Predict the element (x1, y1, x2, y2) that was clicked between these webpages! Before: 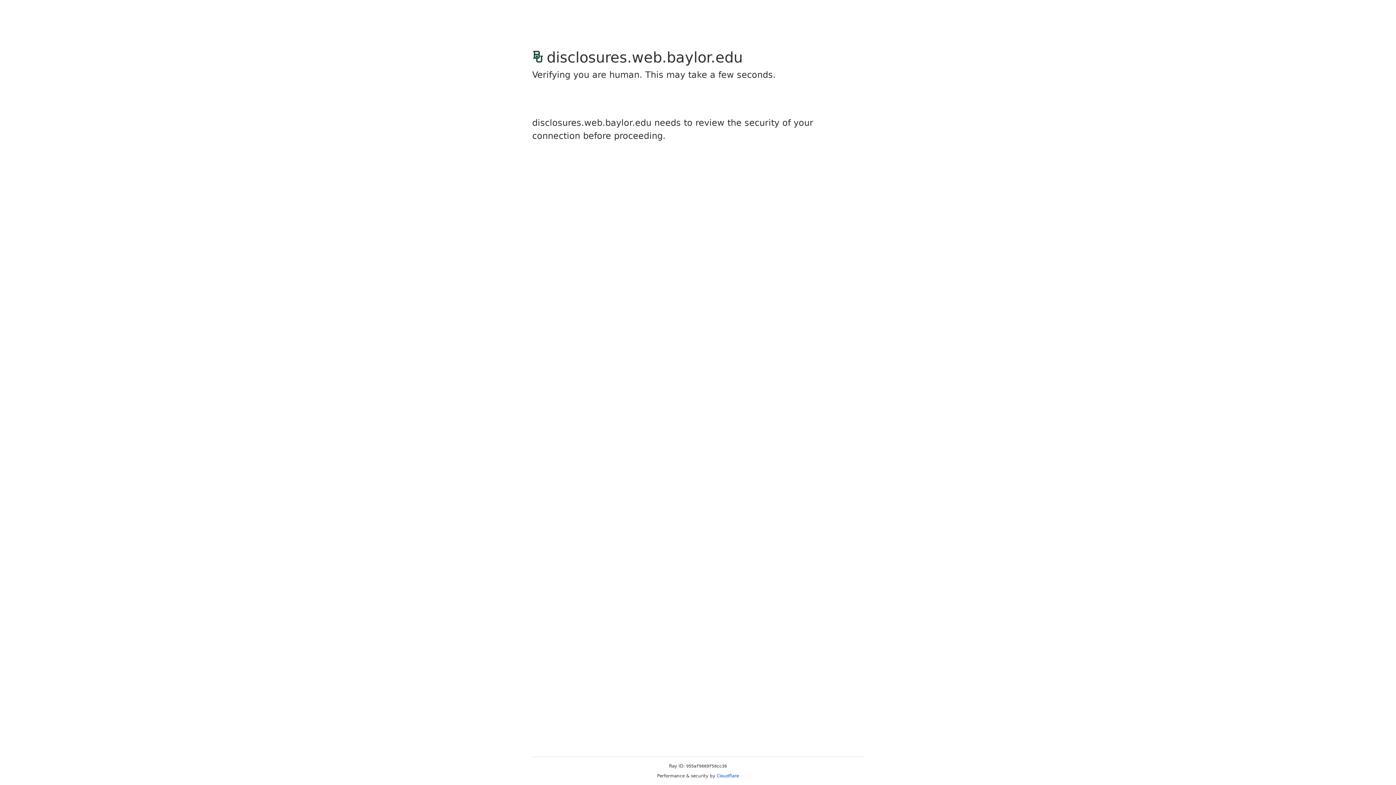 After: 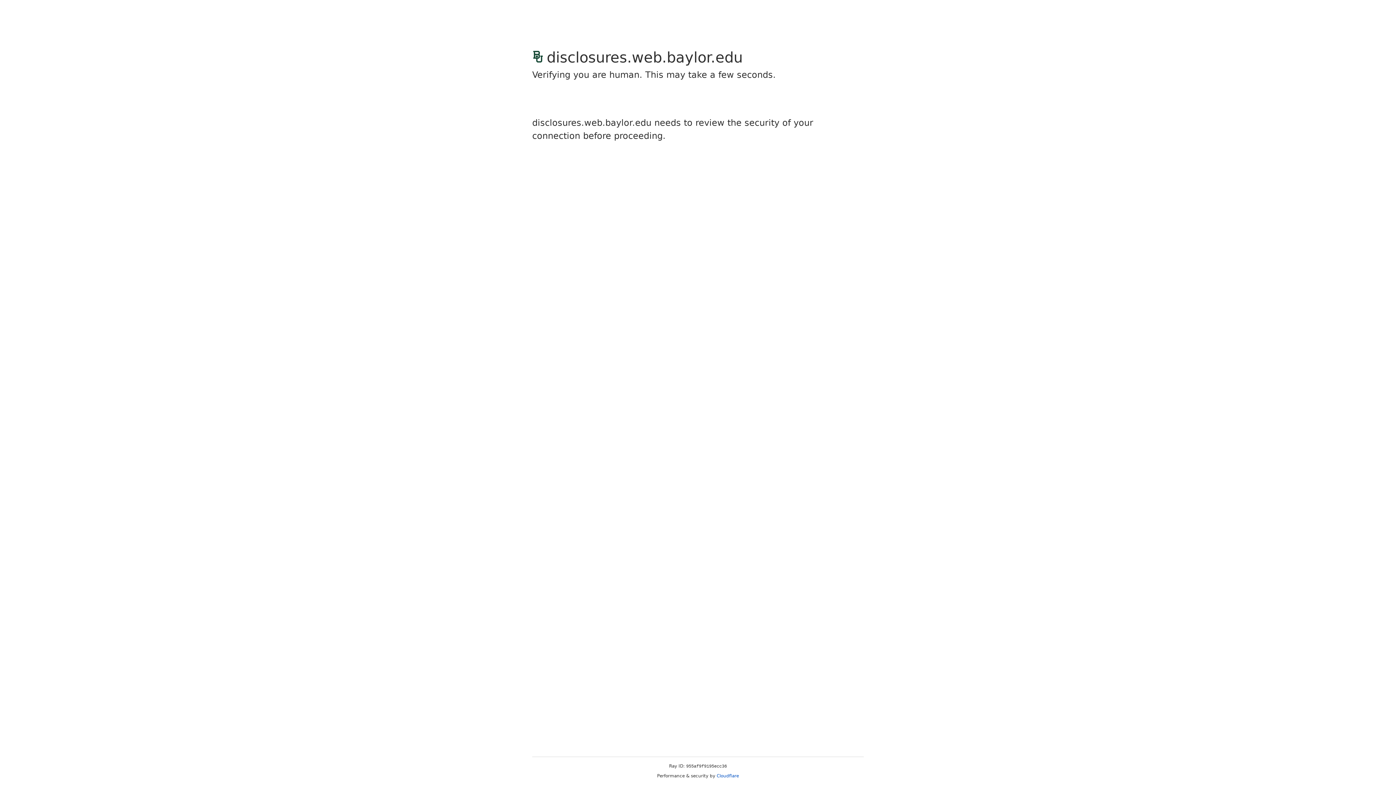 Action: bbox: (716, 773, 739, 778) label: Cloudflare